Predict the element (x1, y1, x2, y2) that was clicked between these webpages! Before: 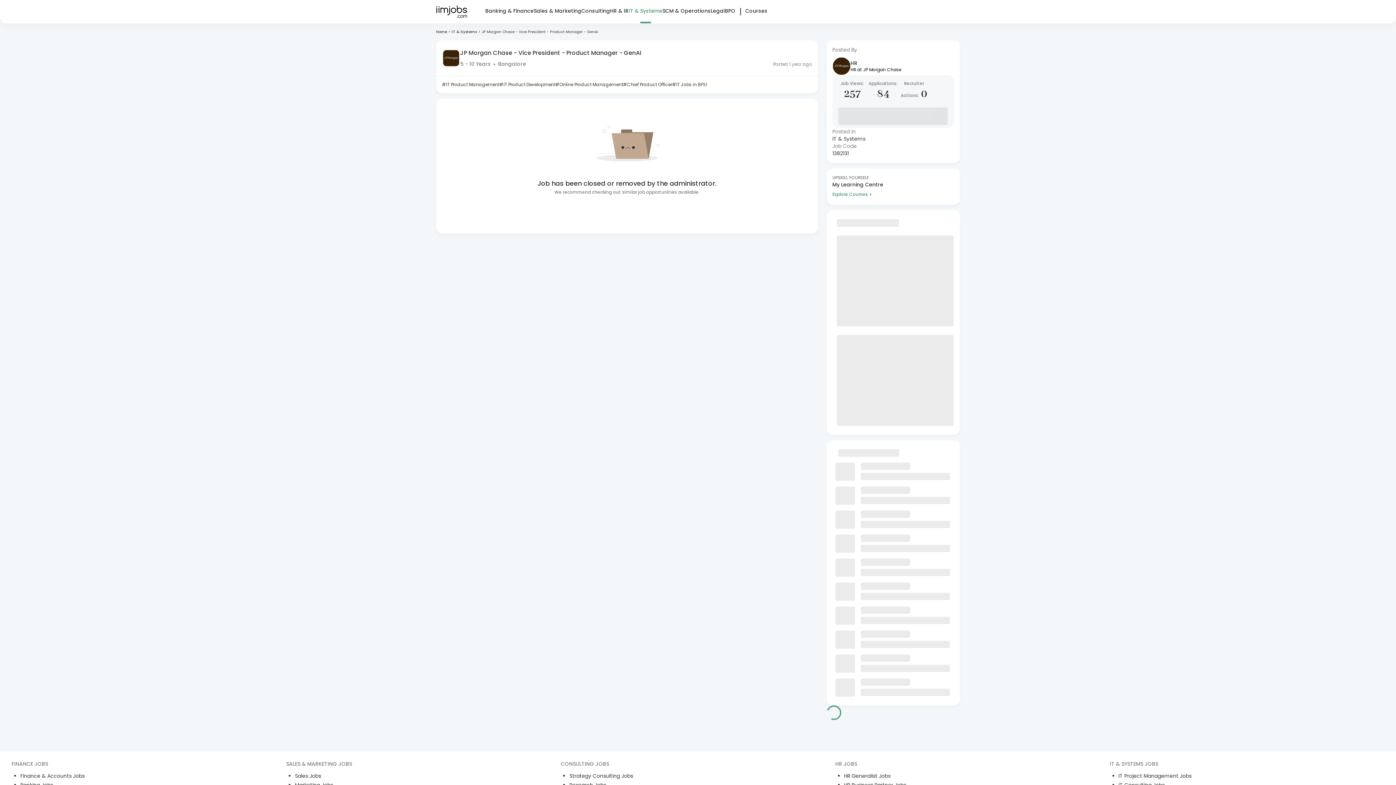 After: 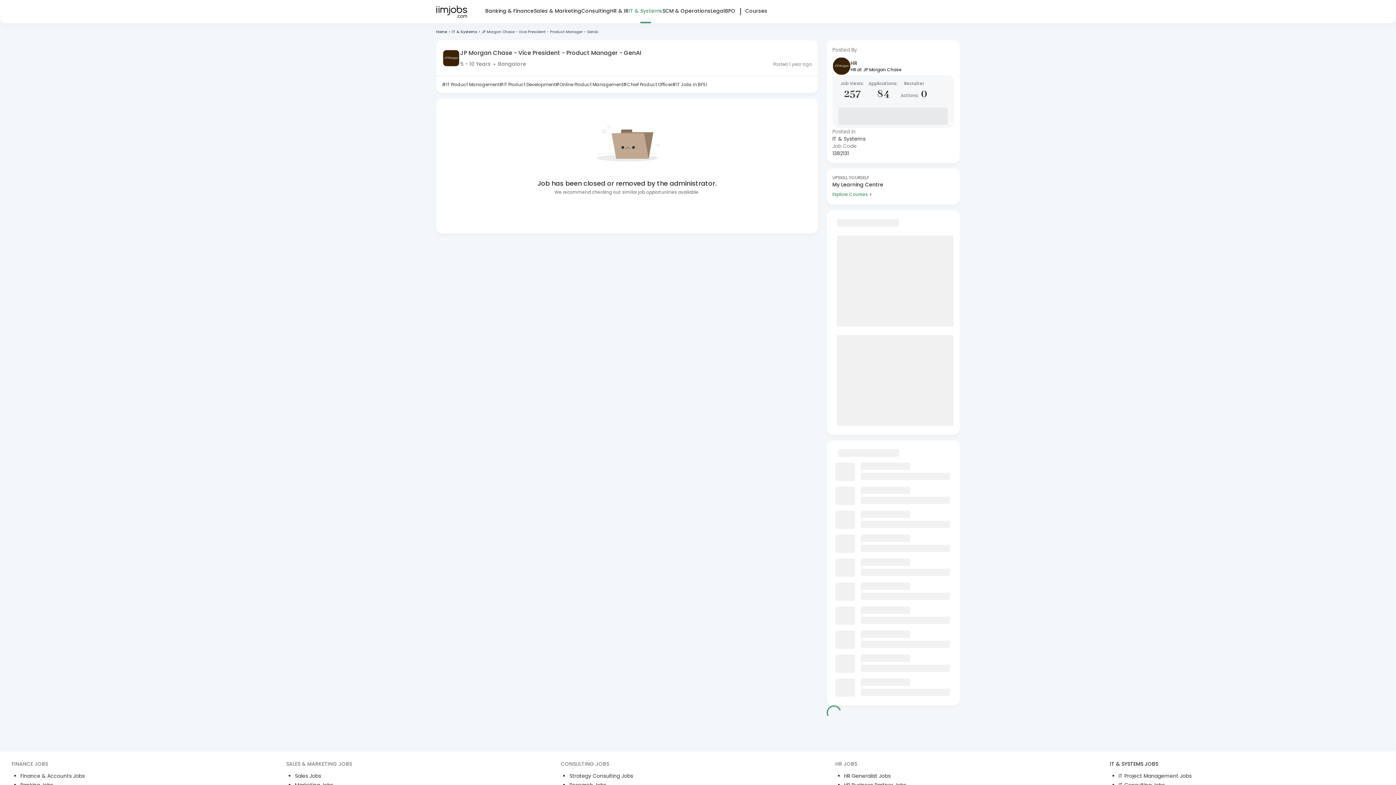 Action: label: IT & SYSTEMS JOBS bbox: (1110, 760, 1384, 768)